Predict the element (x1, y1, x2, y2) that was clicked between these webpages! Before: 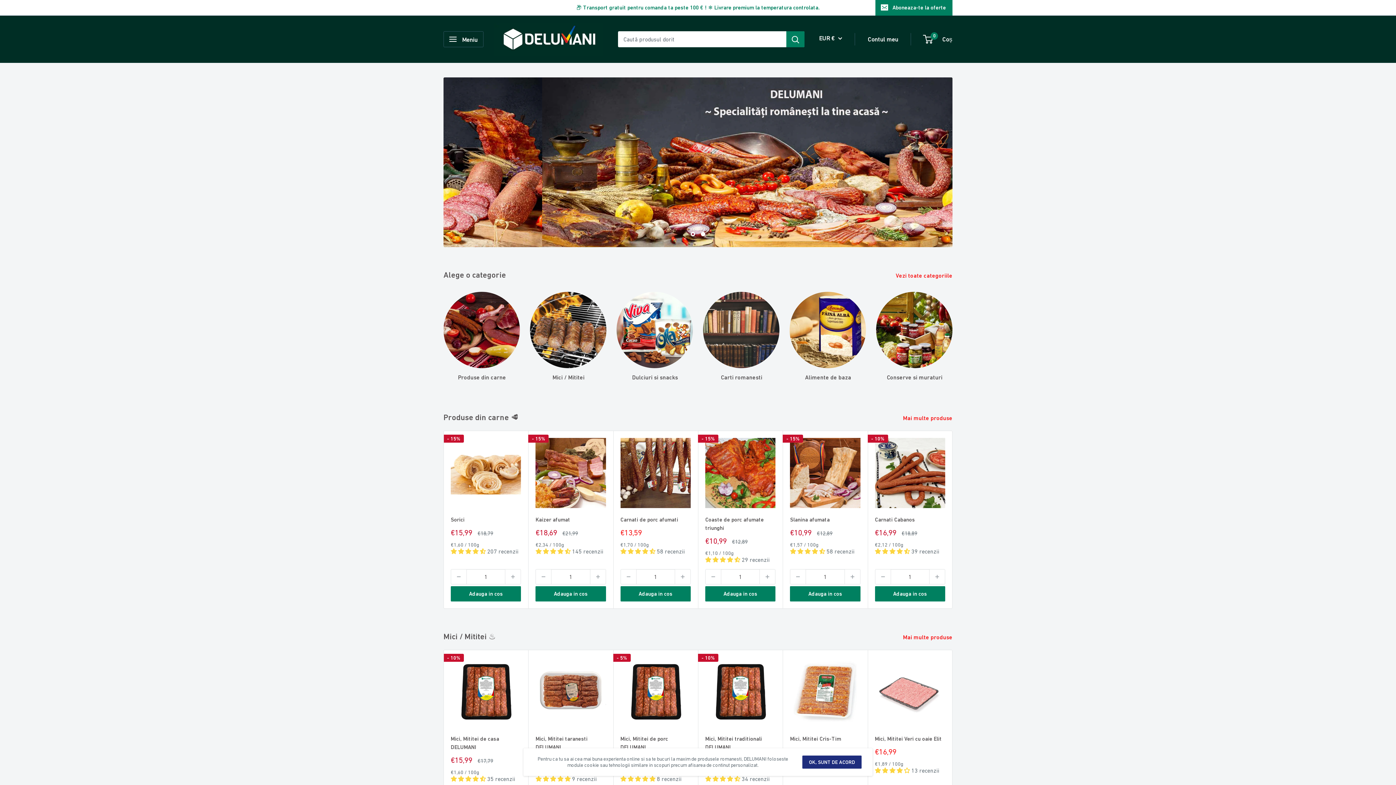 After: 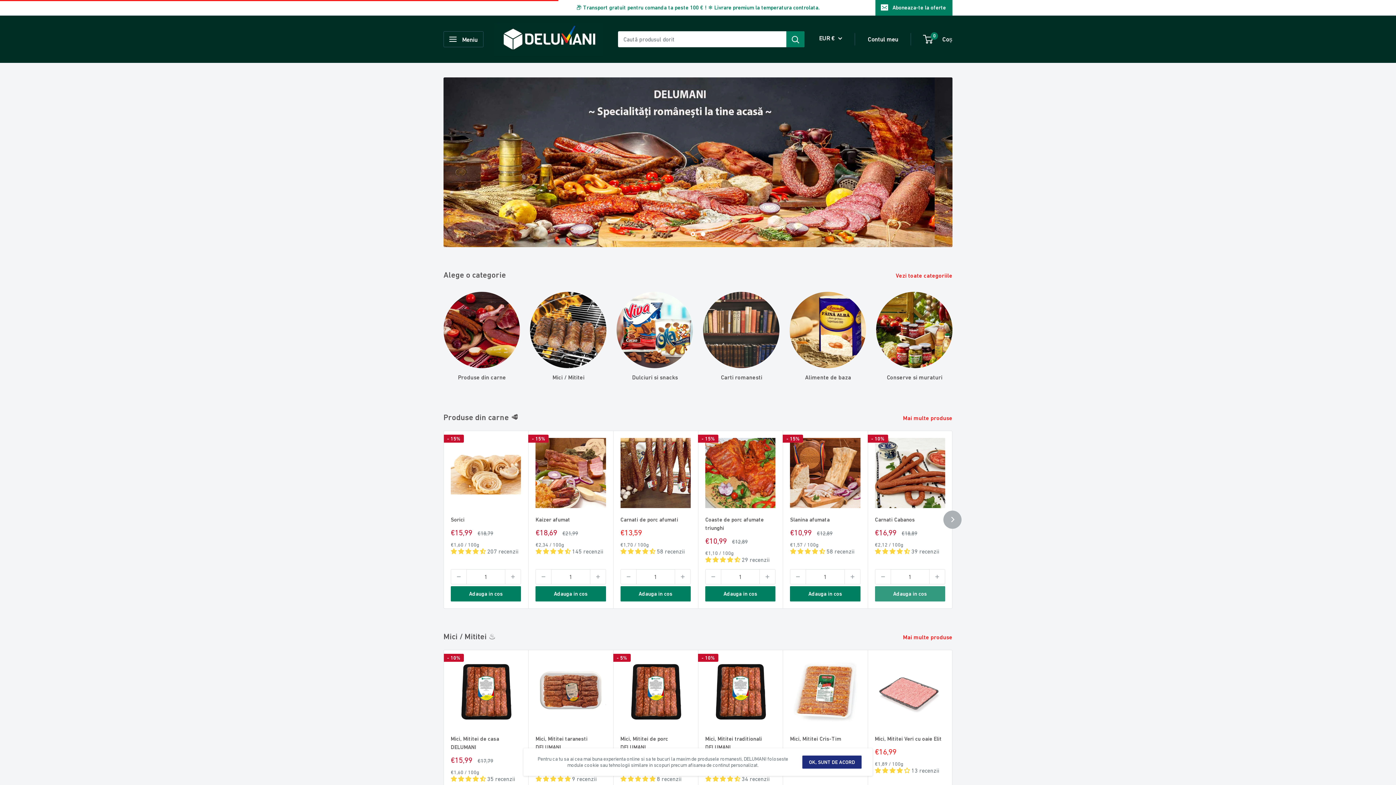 Action: bbox: (875, 586, 945, 601) label: Adauga in cos